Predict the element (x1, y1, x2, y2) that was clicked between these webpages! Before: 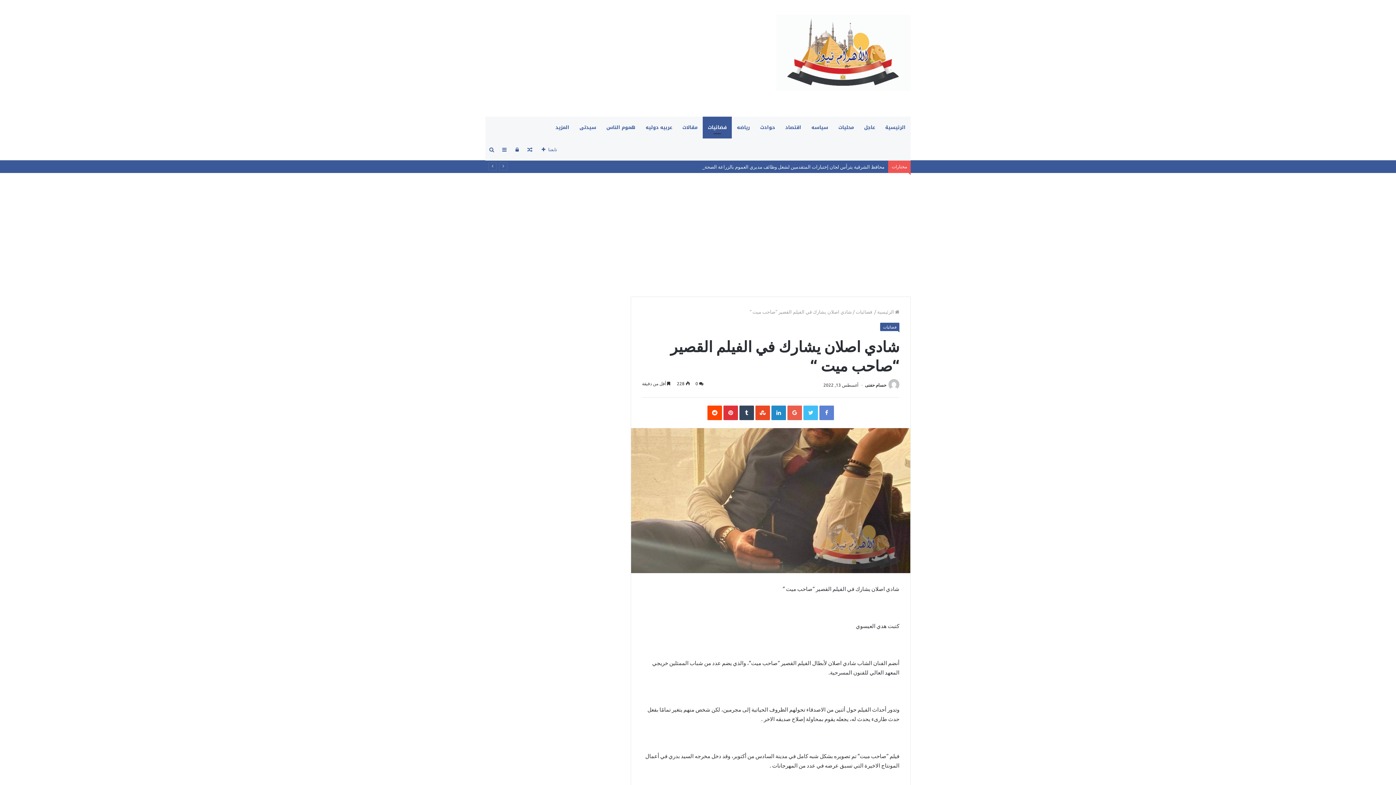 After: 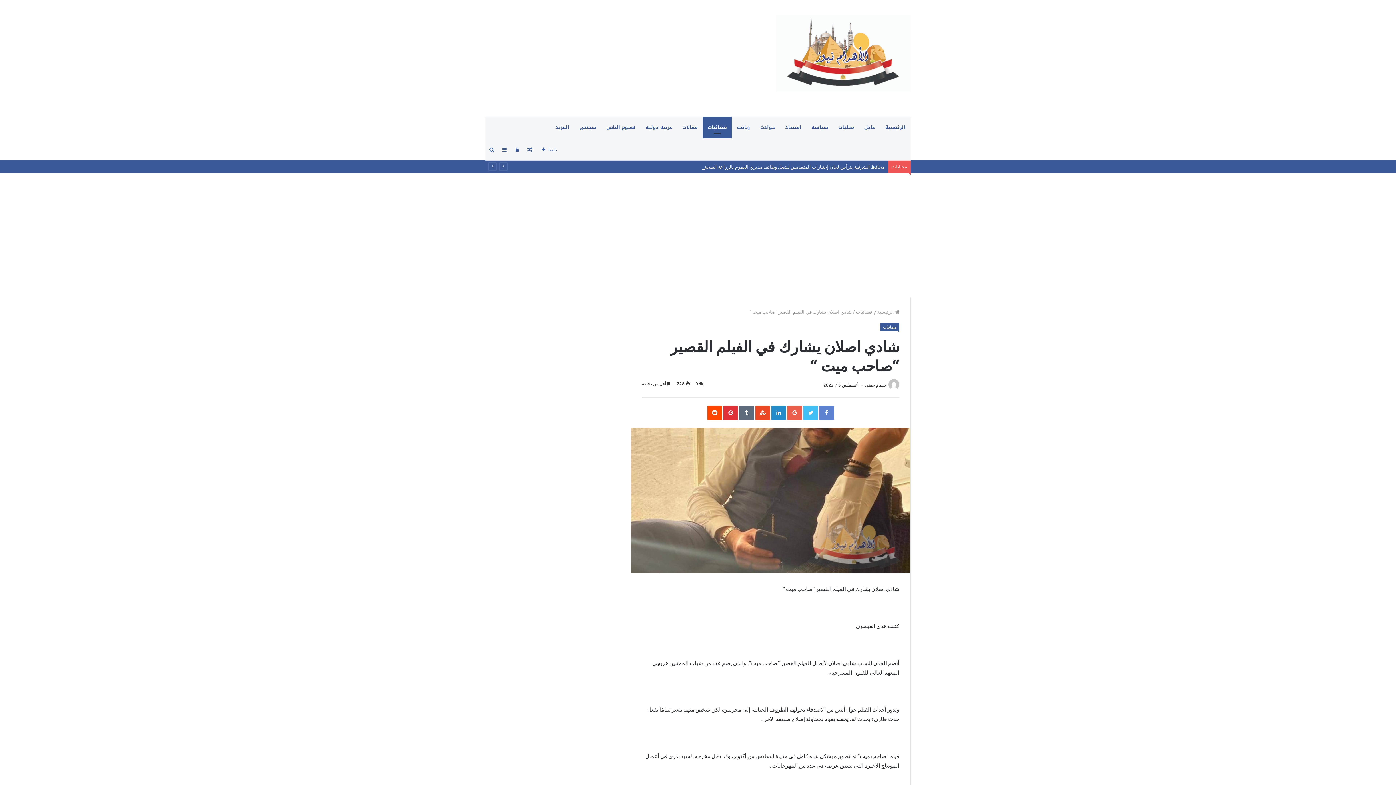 Action: bbox: (739, 405, 754, 420) label: ‏Tumblr